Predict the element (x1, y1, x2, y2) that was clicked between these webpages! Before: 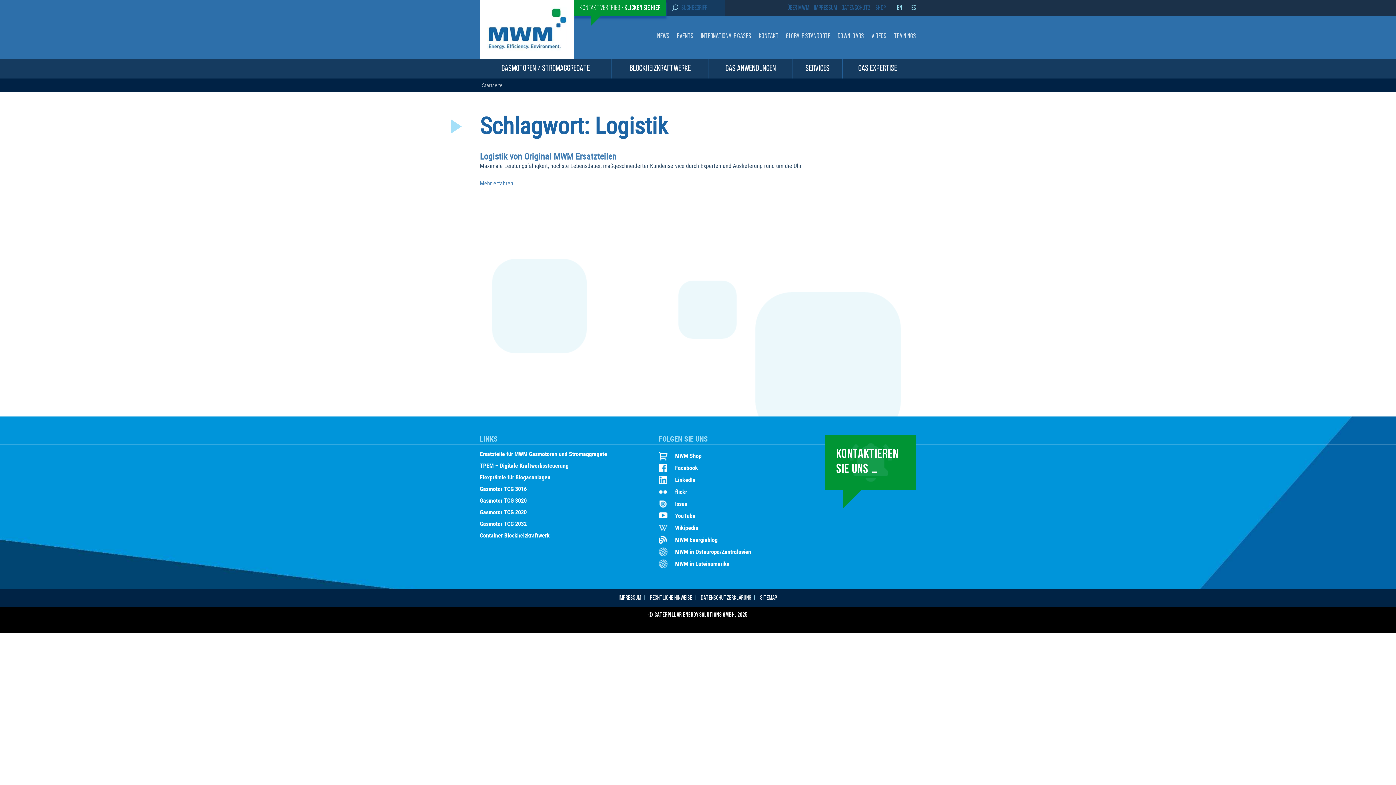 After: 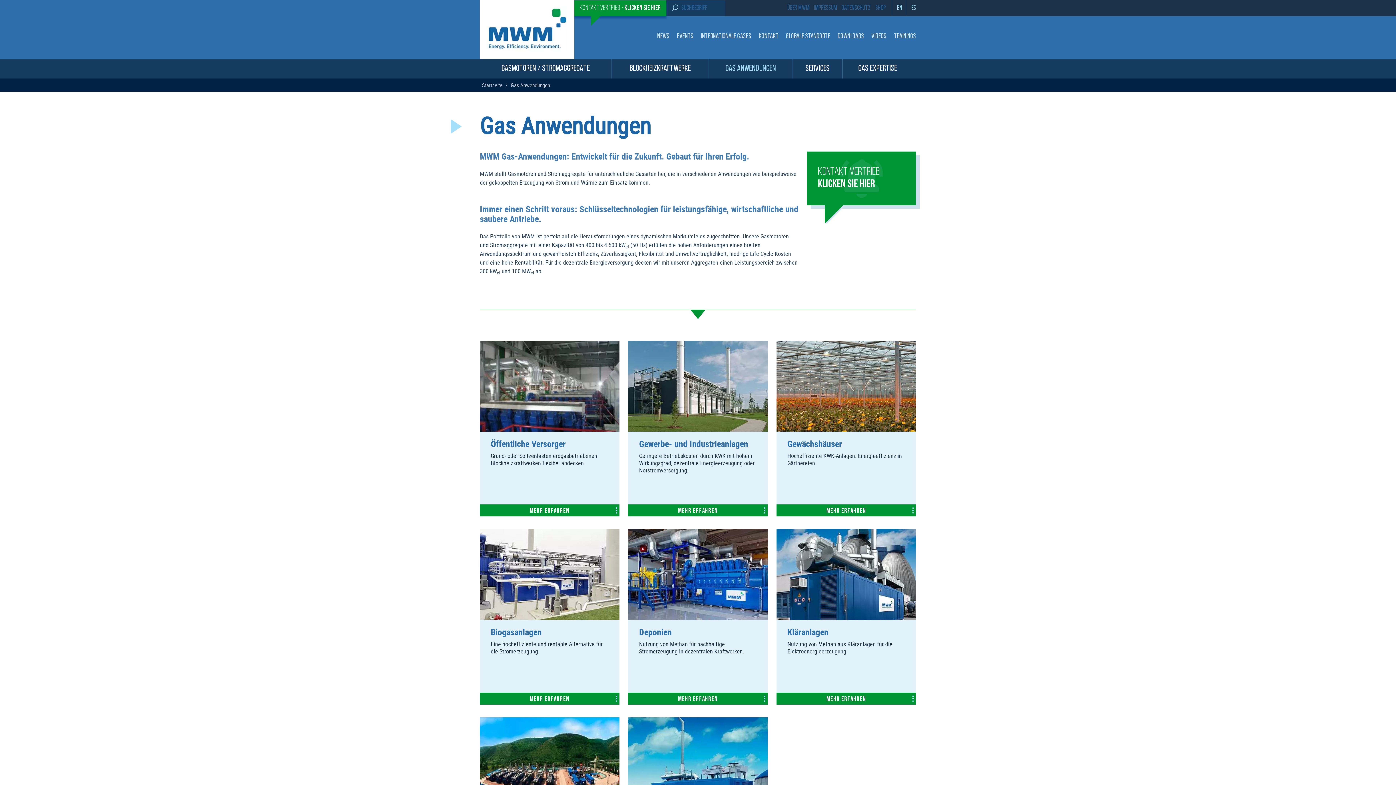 Action: label: GAS ANWENDUNGEN bbox: (718, 59, 783, 78)